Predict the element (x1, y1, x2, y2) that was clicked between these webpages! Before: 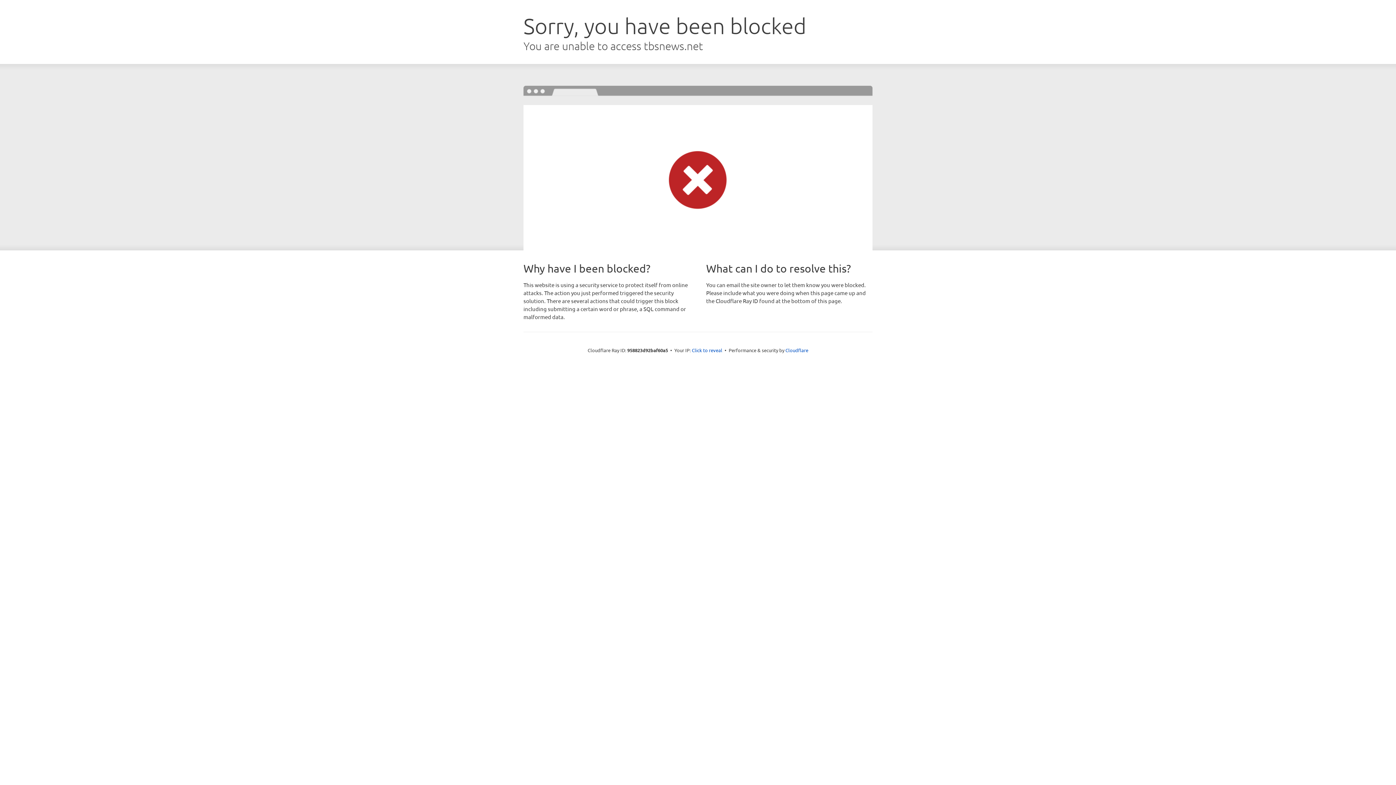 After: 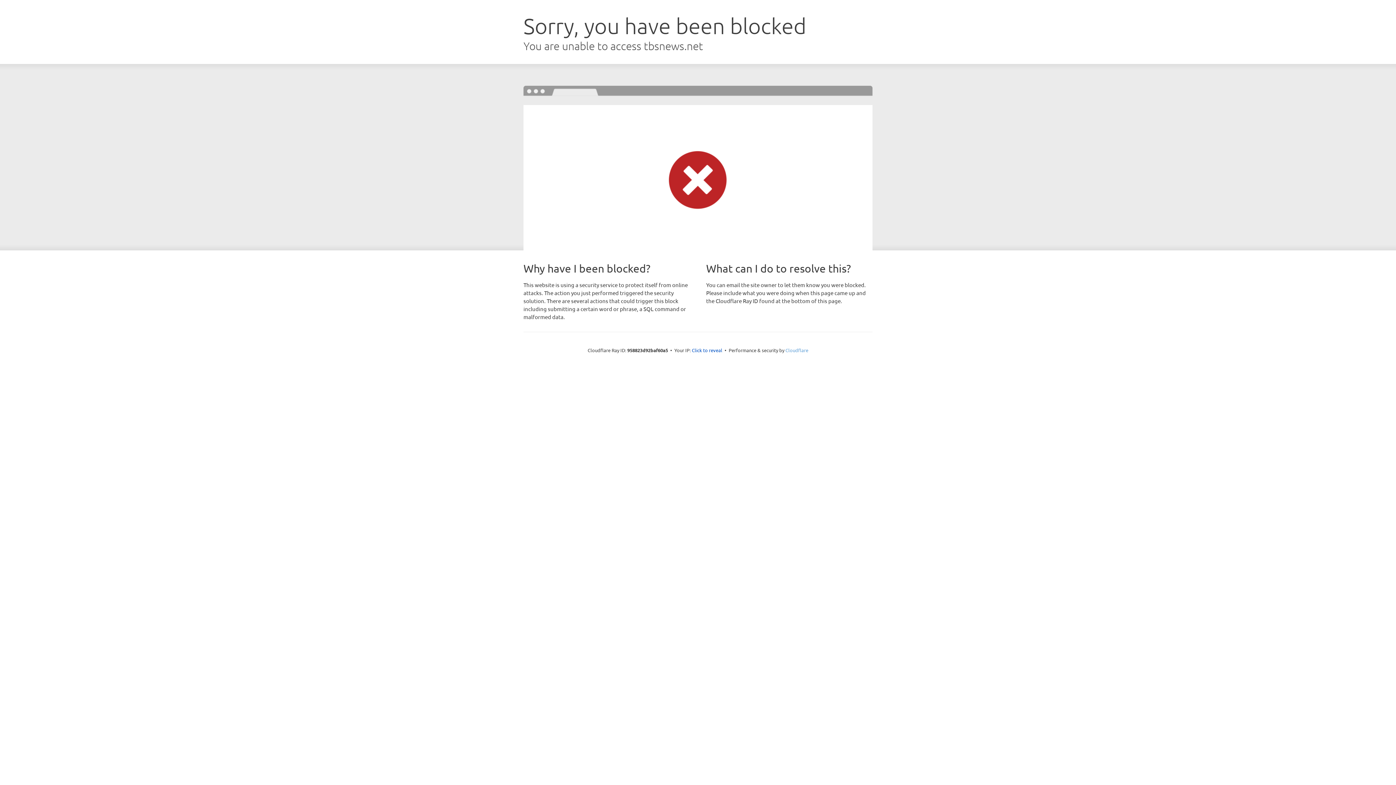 Action: bbox: (785, 347, 808, 353) label: Cloudflare